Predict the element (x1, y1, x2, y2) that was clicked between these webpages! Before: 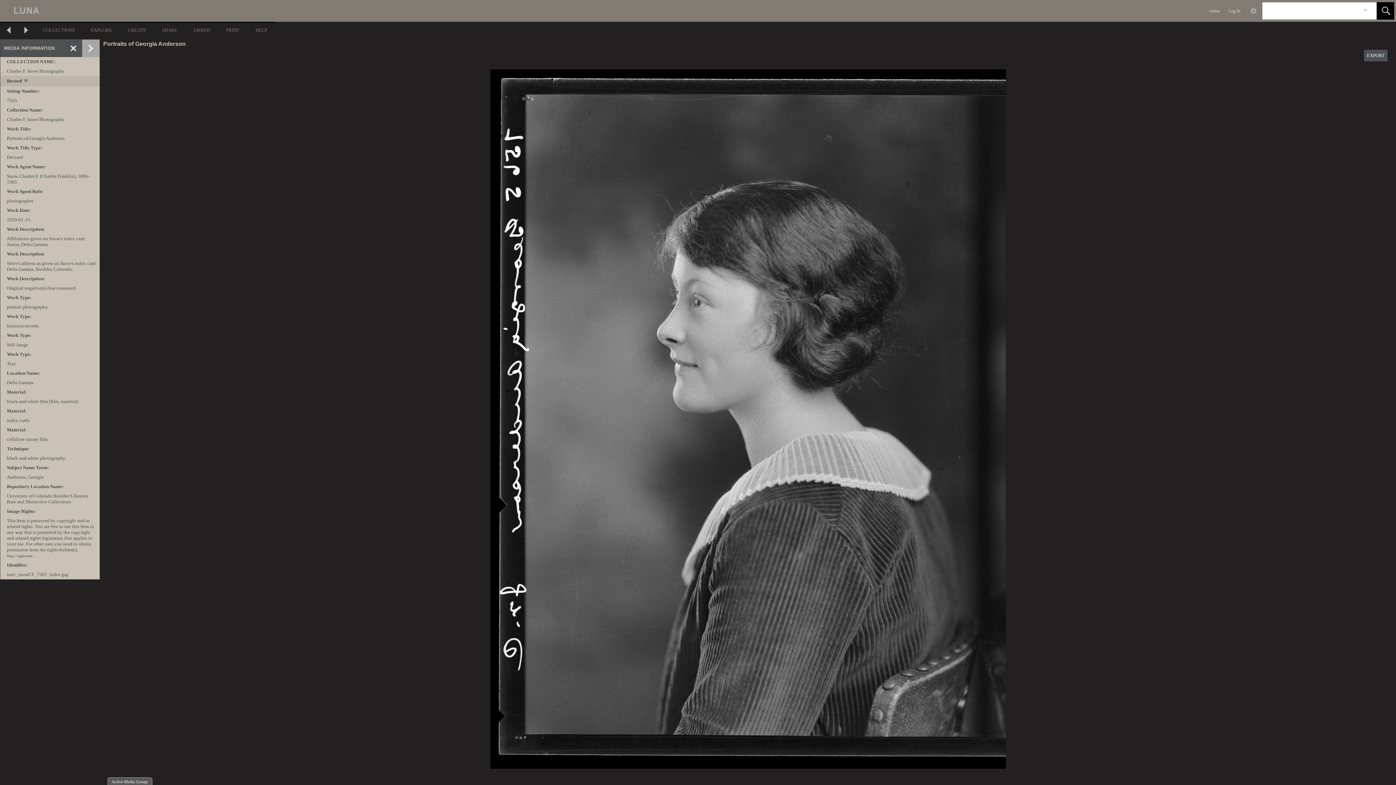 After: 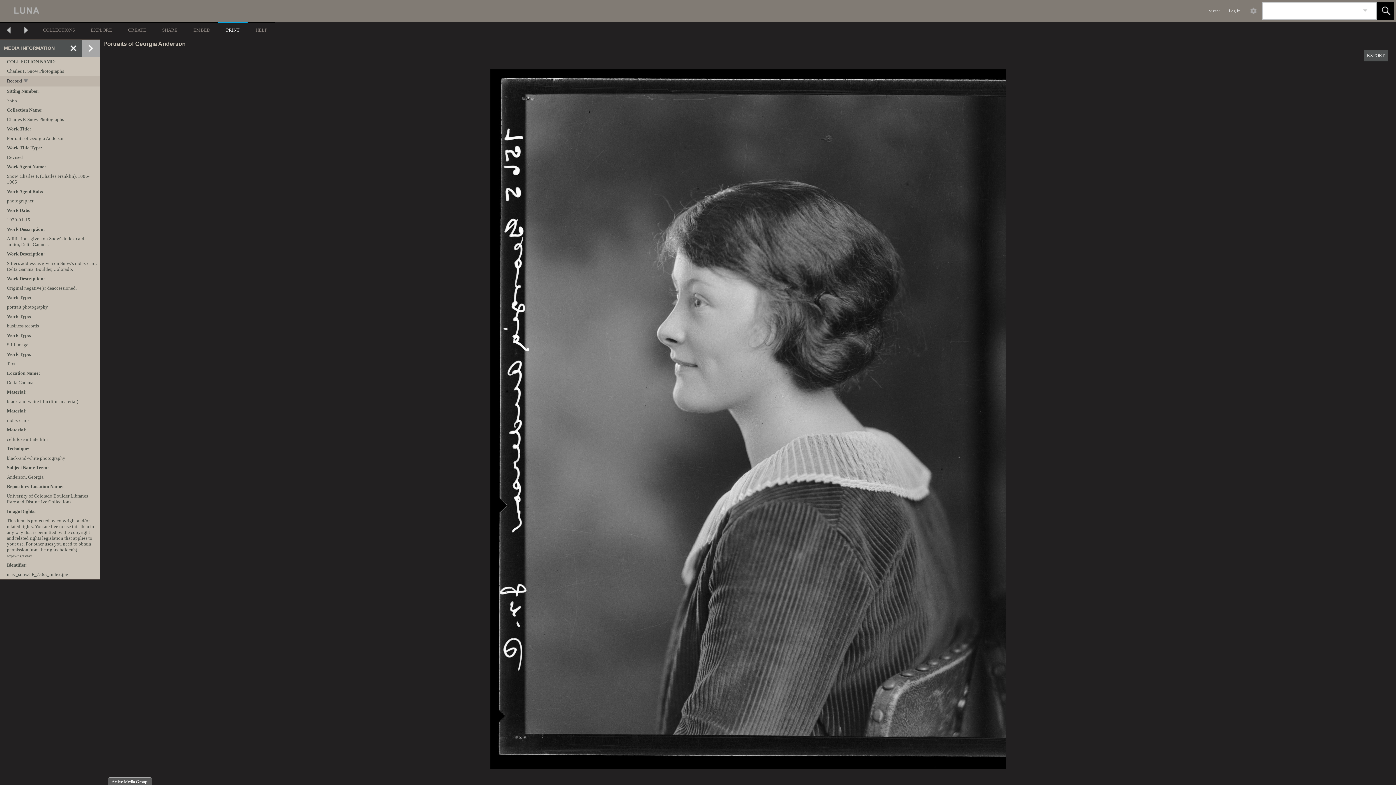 Action: label: PRINT bbox: (218, 21, 247, 37)